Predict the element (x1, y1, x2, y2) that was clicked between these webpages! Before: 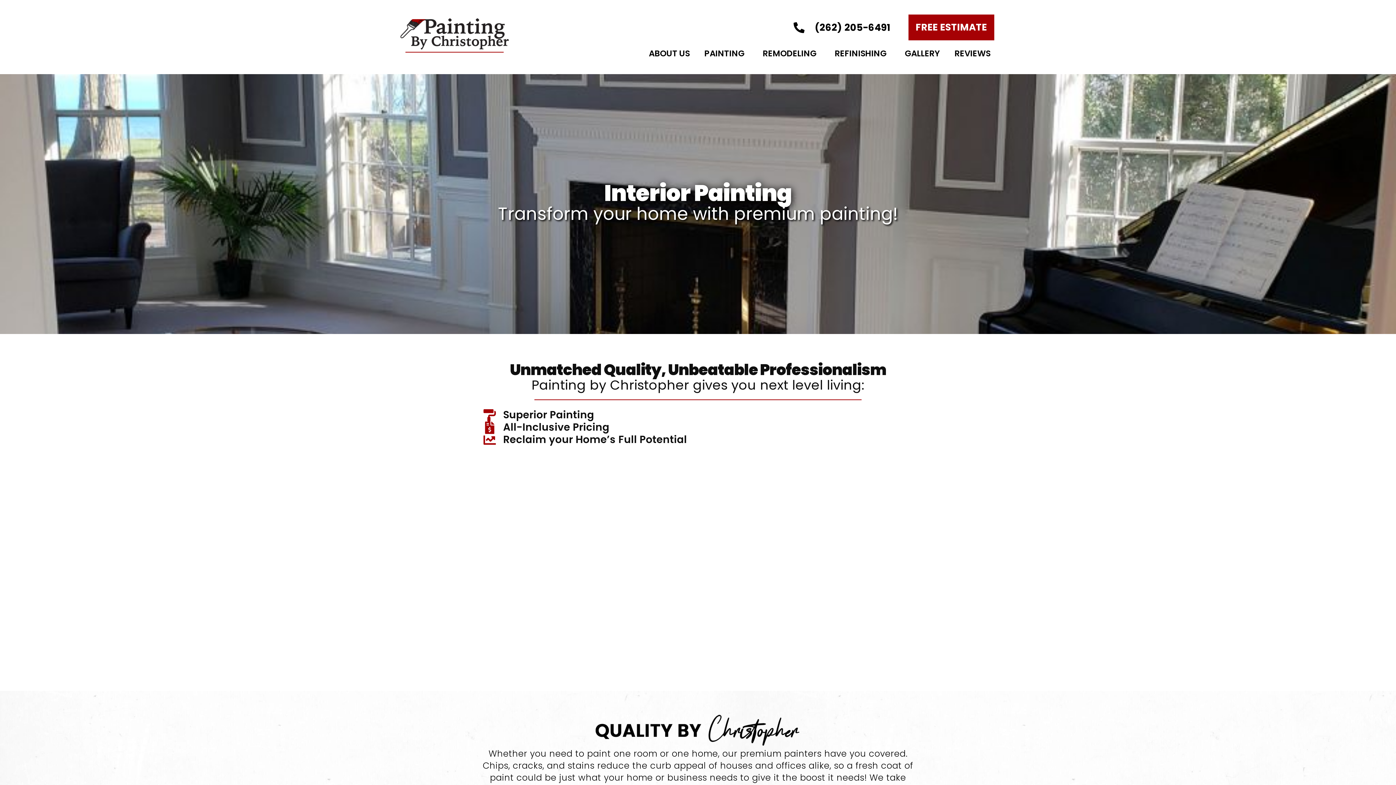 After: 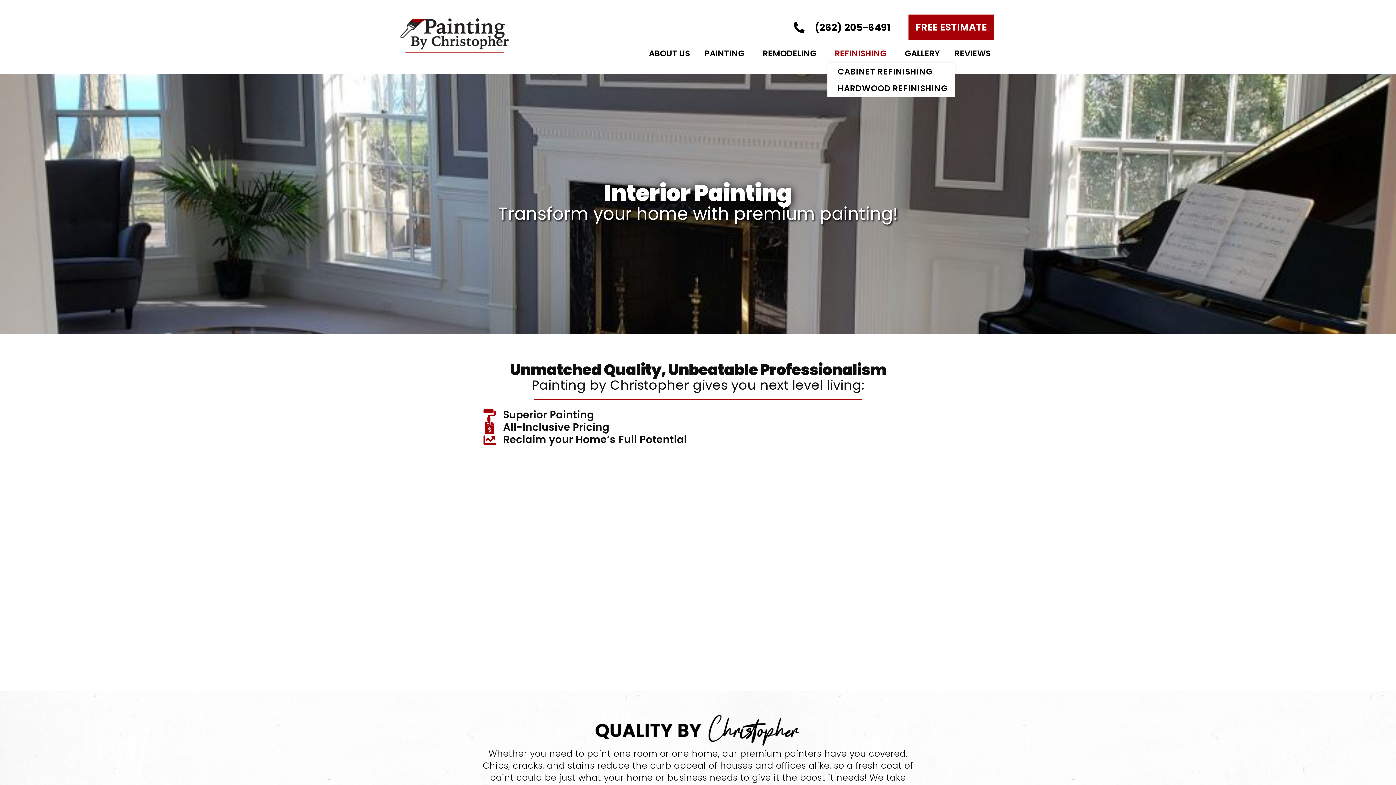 Action: label: REFINISHING bbox: (827, 44, 897, 63)